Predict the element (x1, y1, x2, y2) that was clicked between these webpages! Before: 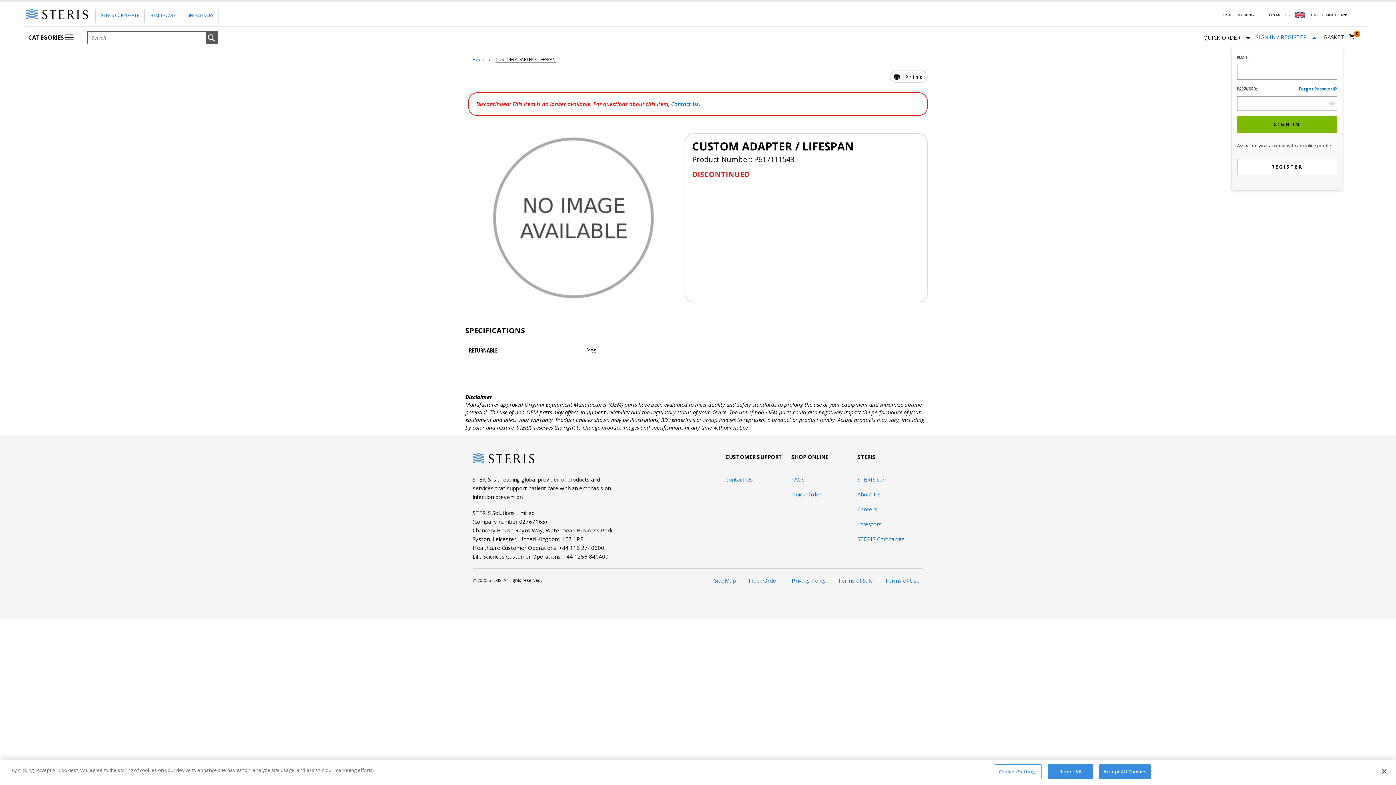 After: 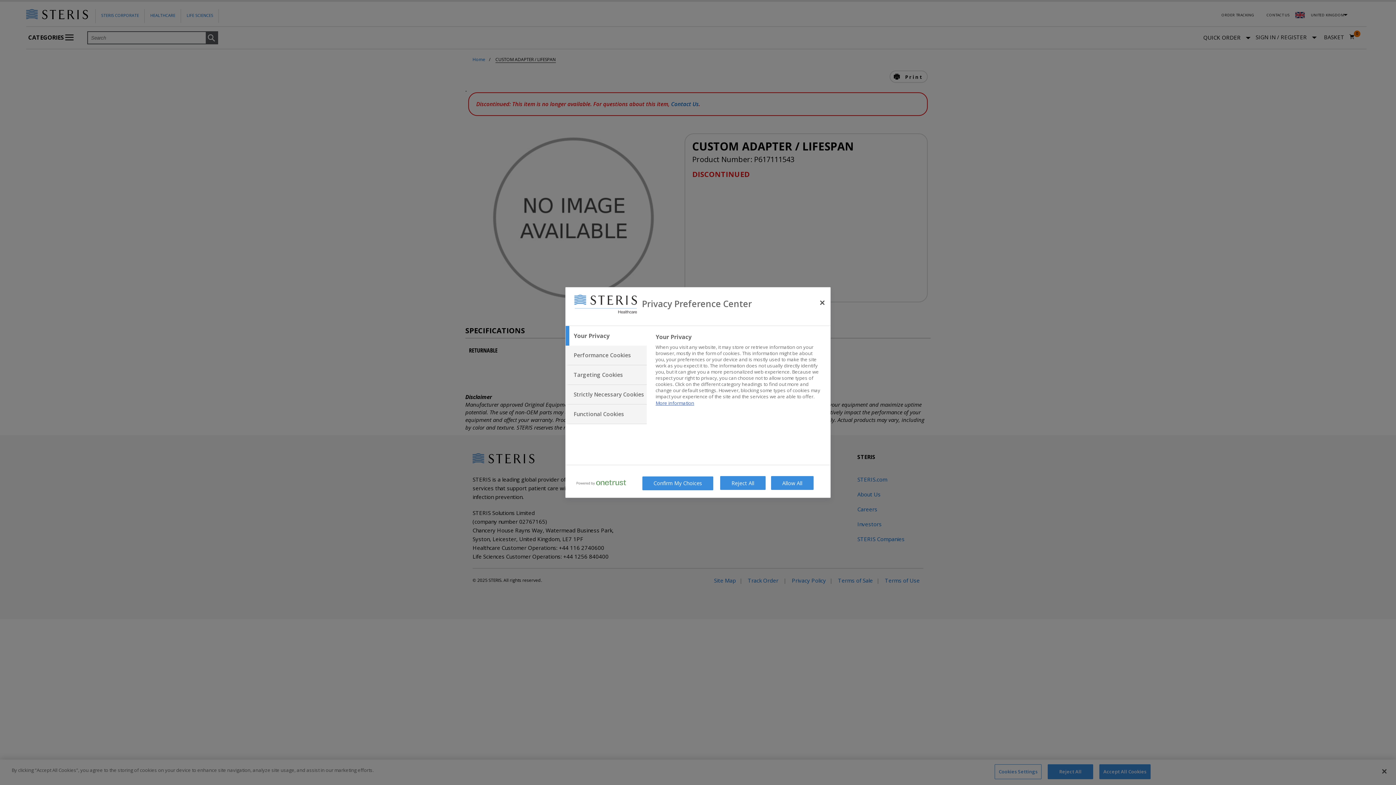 Action: bbox: (994, 764, 1041, 779) label: Cookies Settings